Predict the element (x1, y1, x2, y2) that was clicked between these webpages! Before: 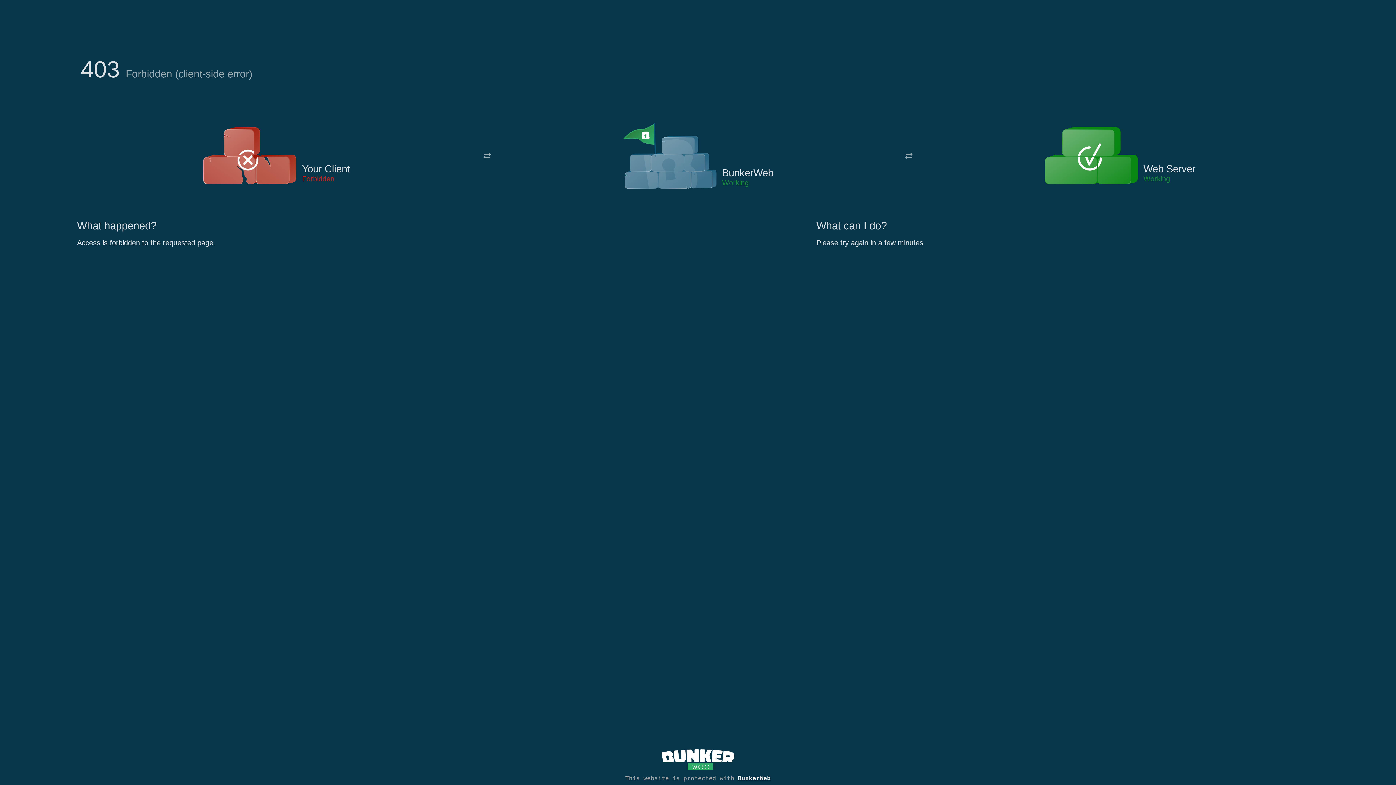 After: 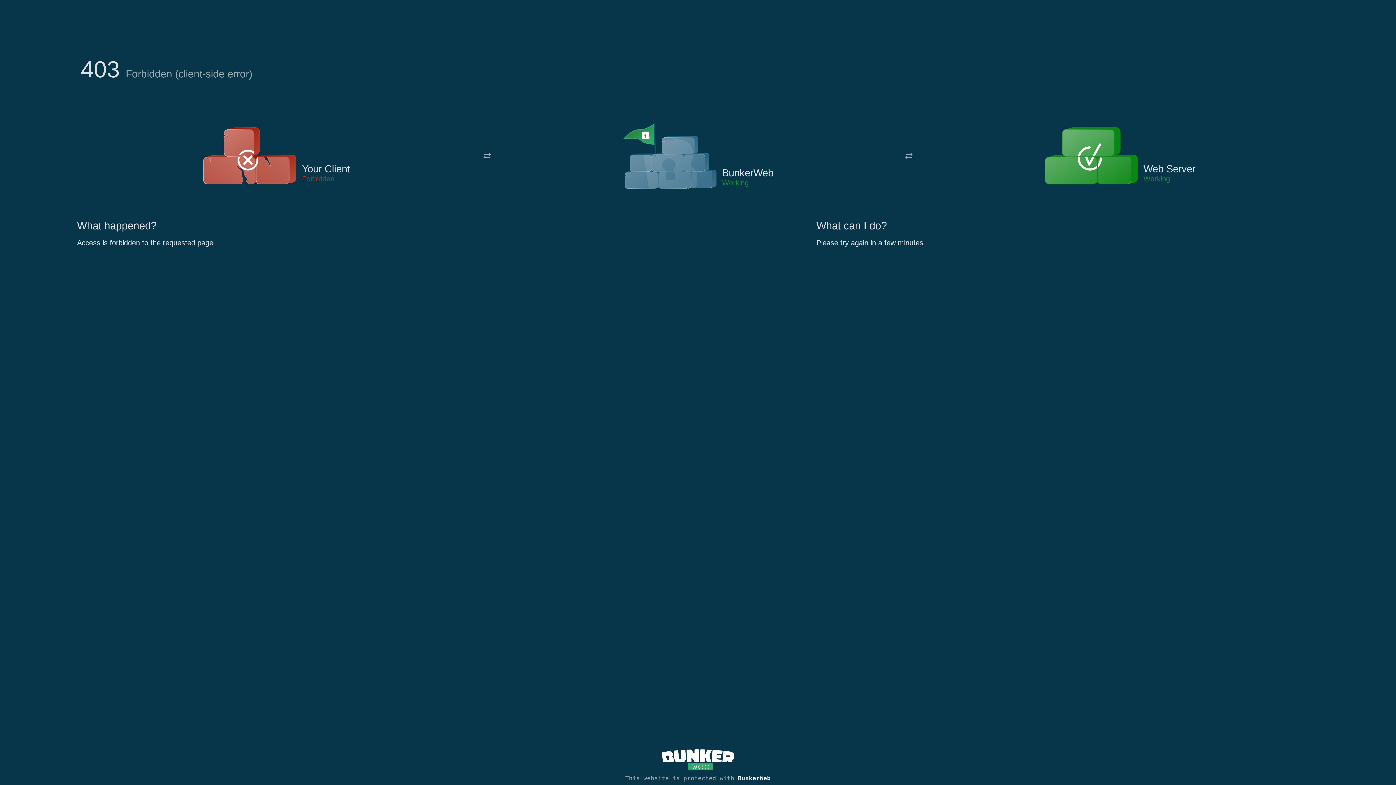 Action: bbox: (622, 122, 717, 191)